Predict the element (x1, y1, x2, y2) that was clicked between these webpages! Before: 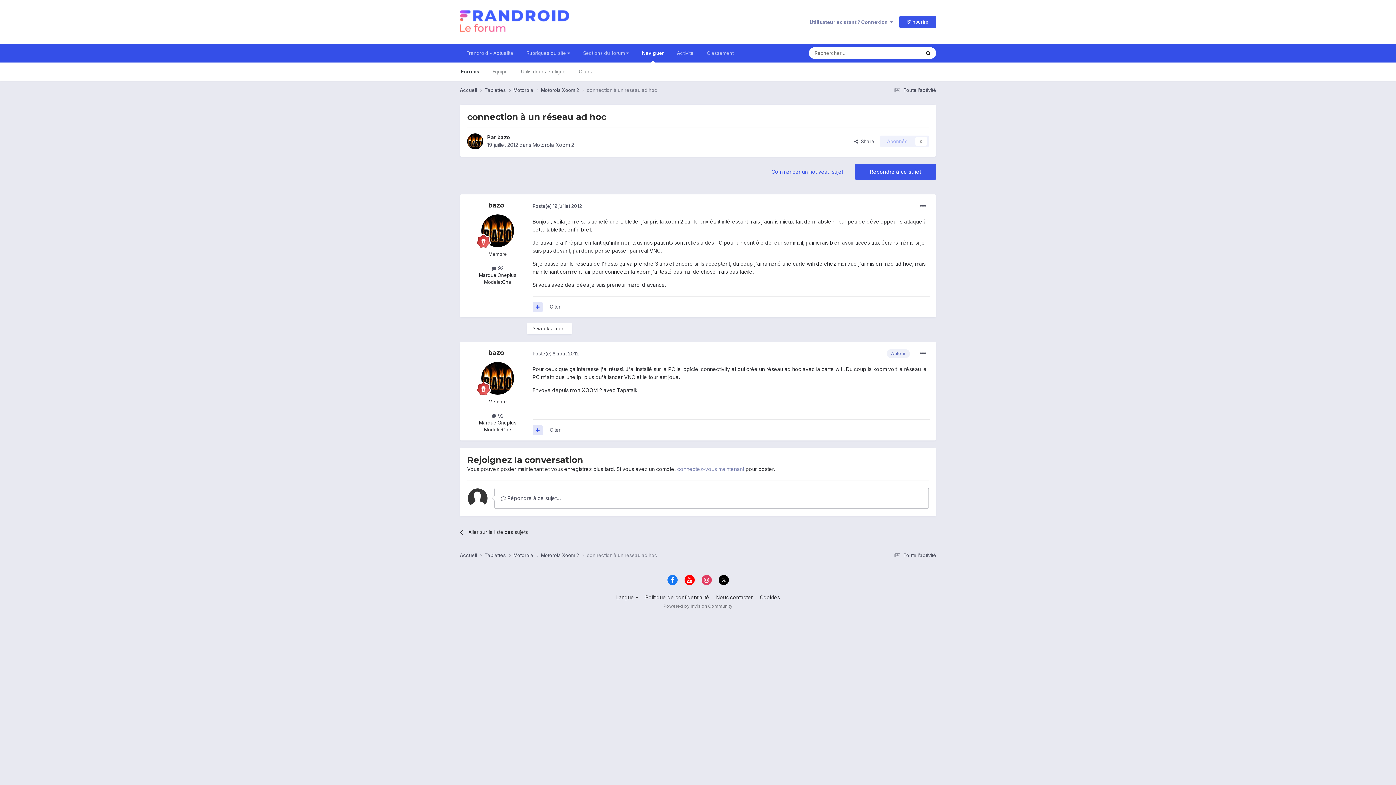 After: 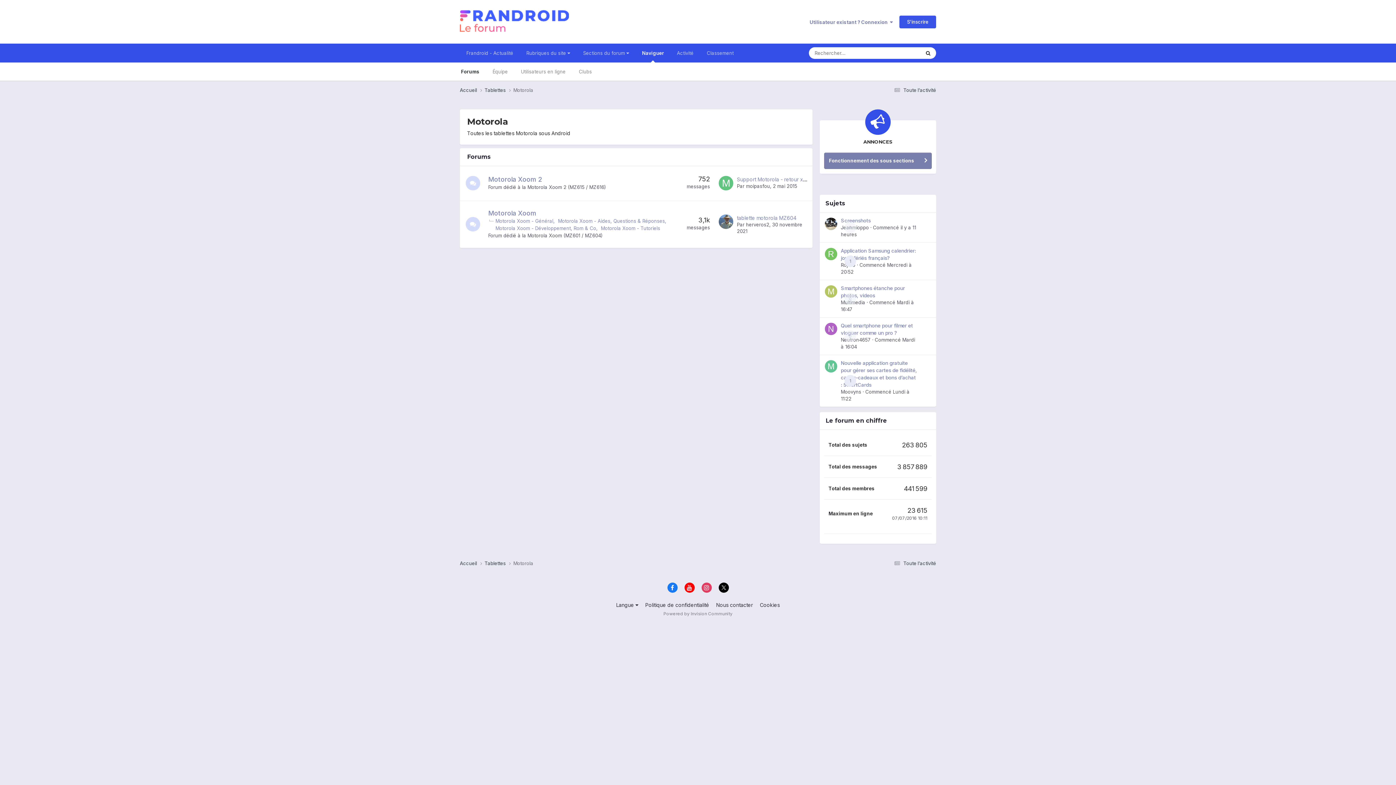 Action: bbox: (513, 86, 541, 93) label: Motorola 